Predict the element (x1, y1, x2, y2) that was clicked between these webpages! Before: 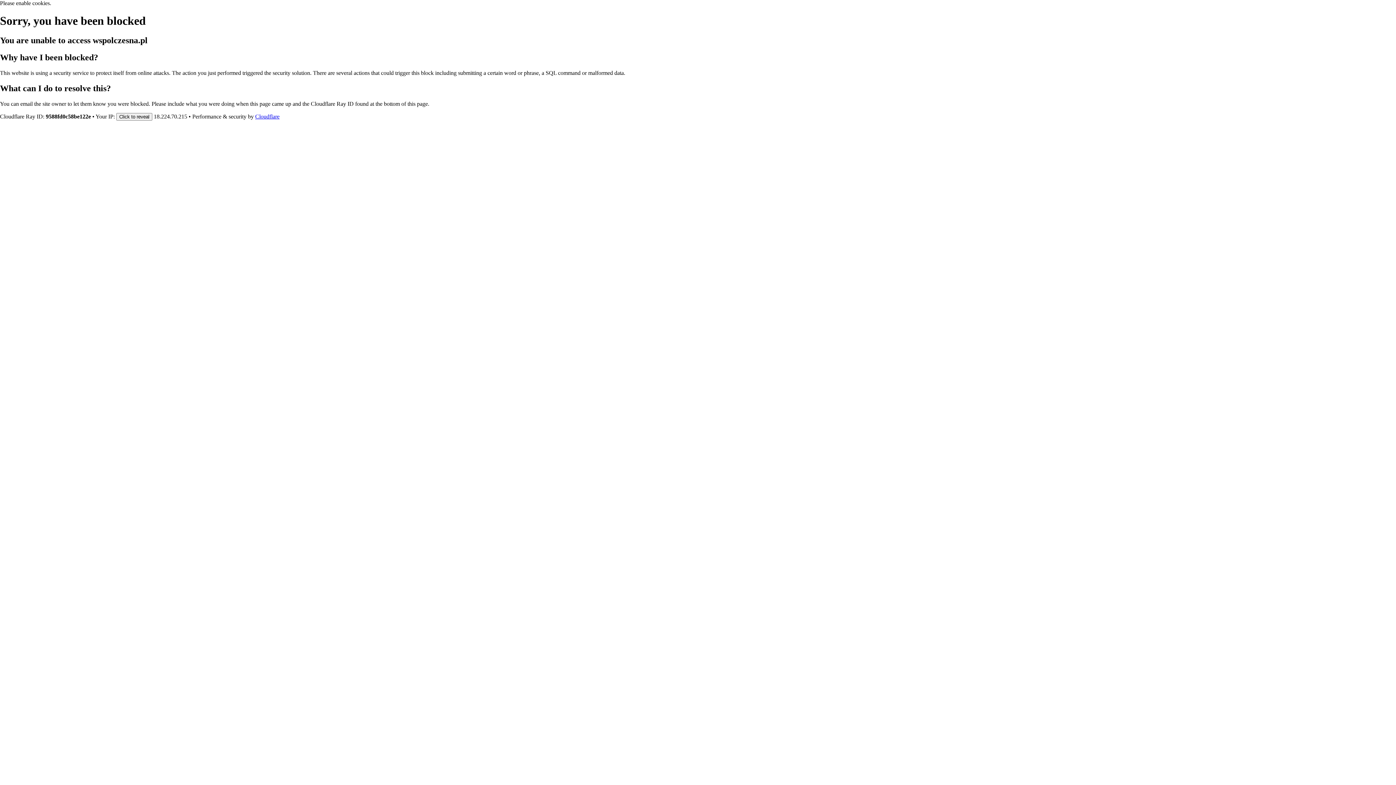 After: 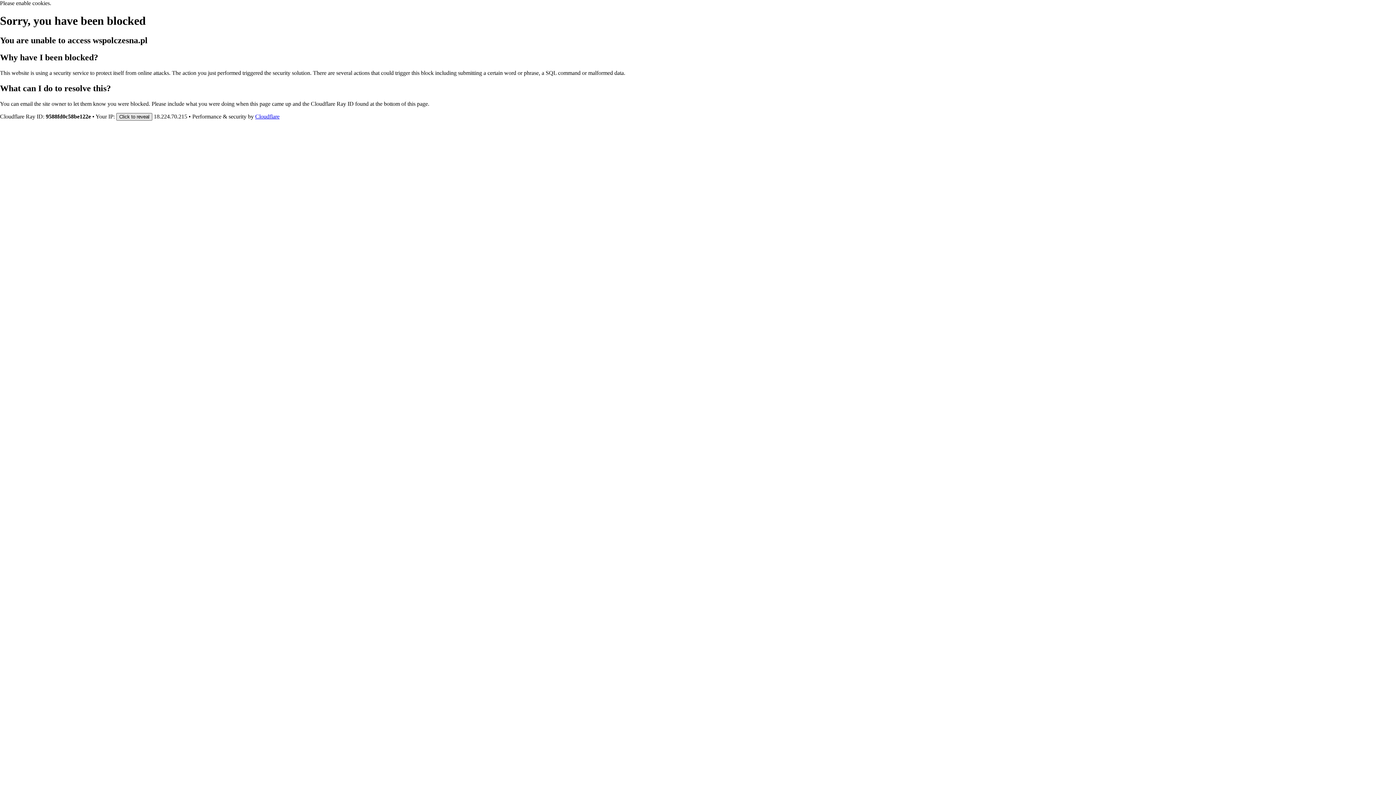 Action: bbox: (116, 112, 152, 120) label: Click to reveal